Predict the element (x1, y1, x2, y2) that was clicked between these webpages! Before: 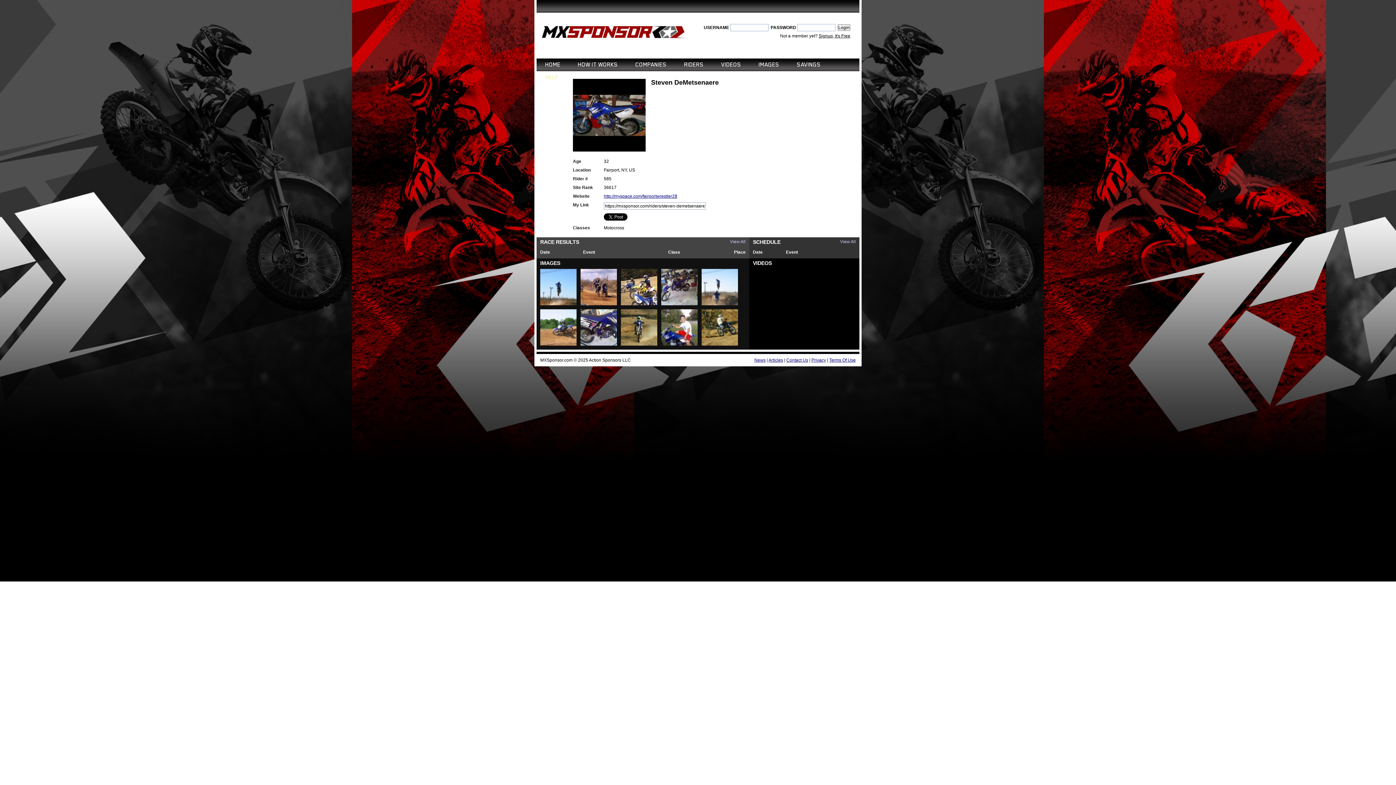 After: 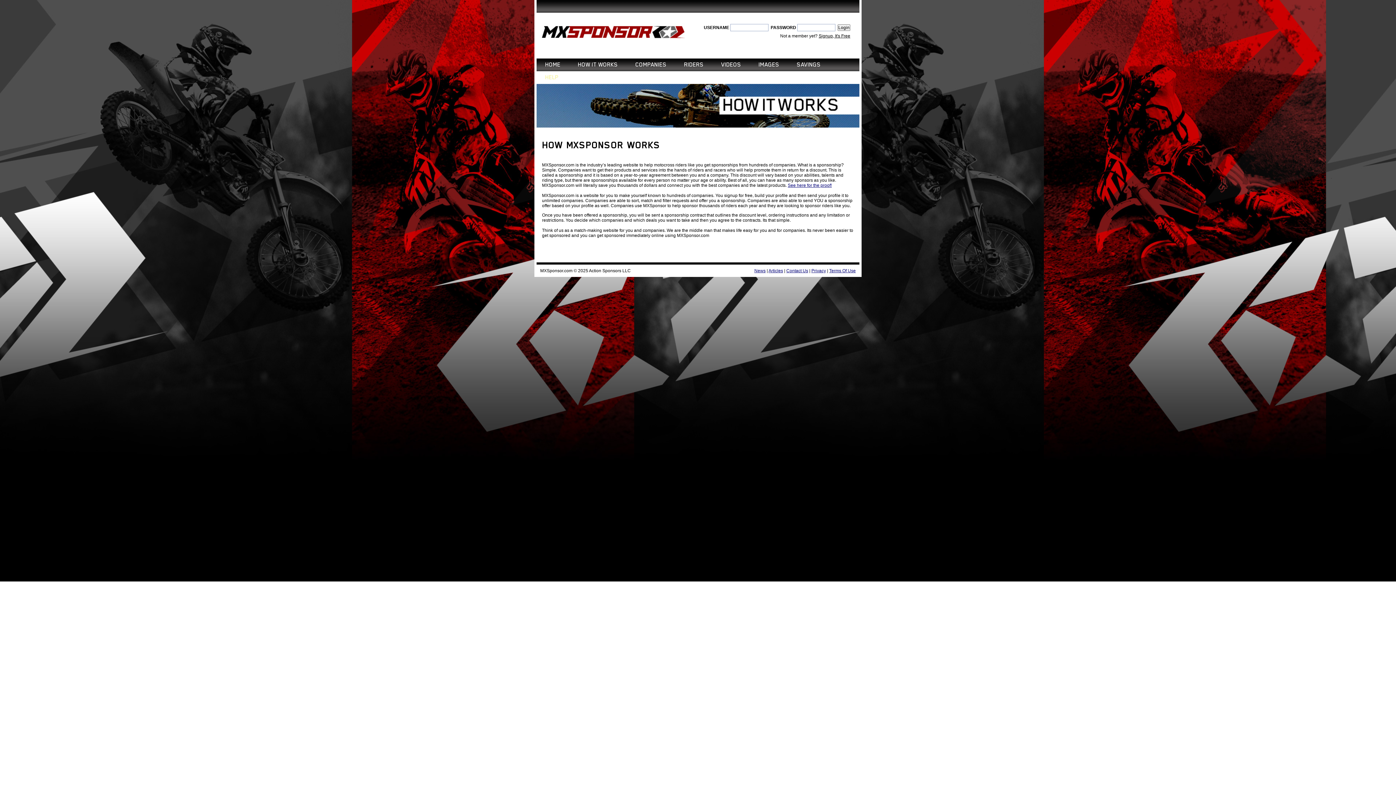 Action: label: HOW IT WORKS bbox: (578, 58, 618, 71)